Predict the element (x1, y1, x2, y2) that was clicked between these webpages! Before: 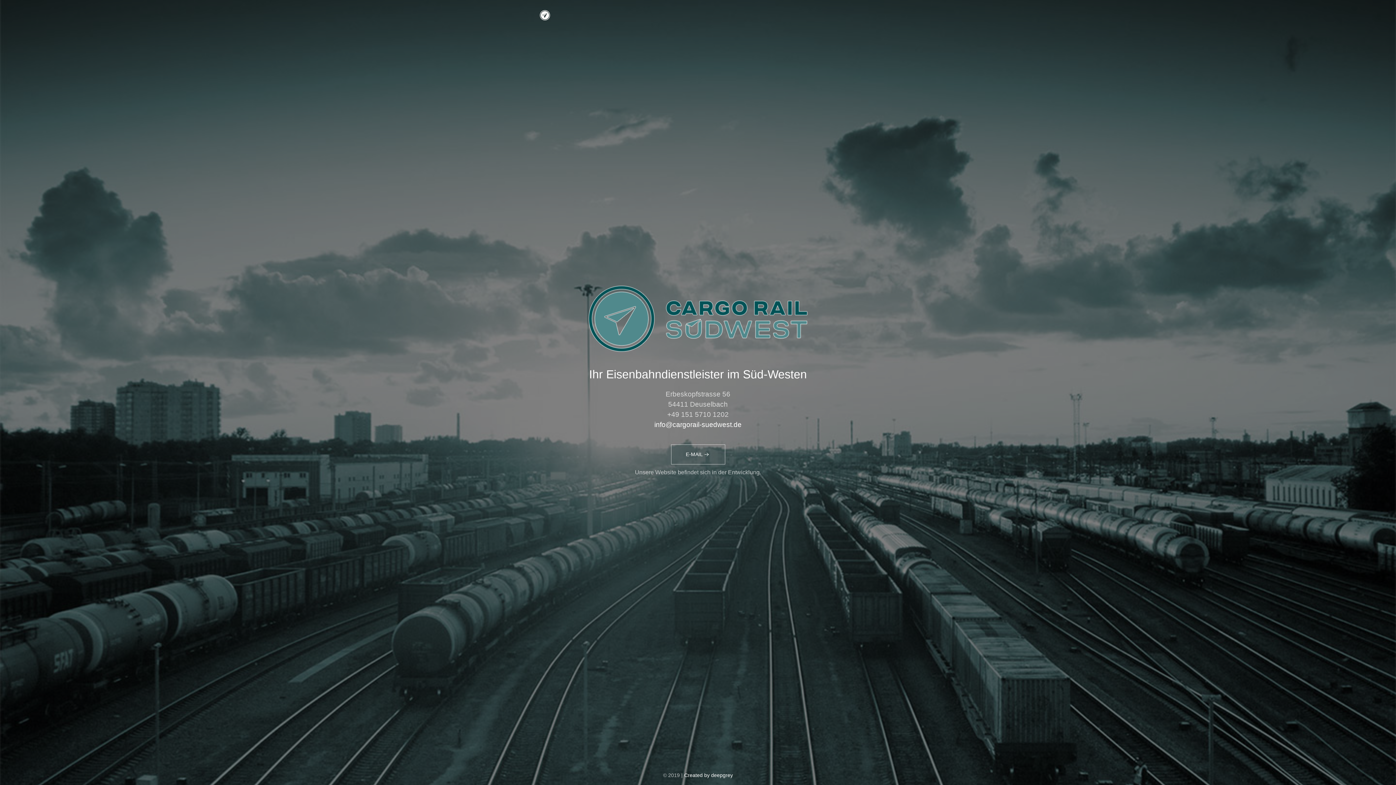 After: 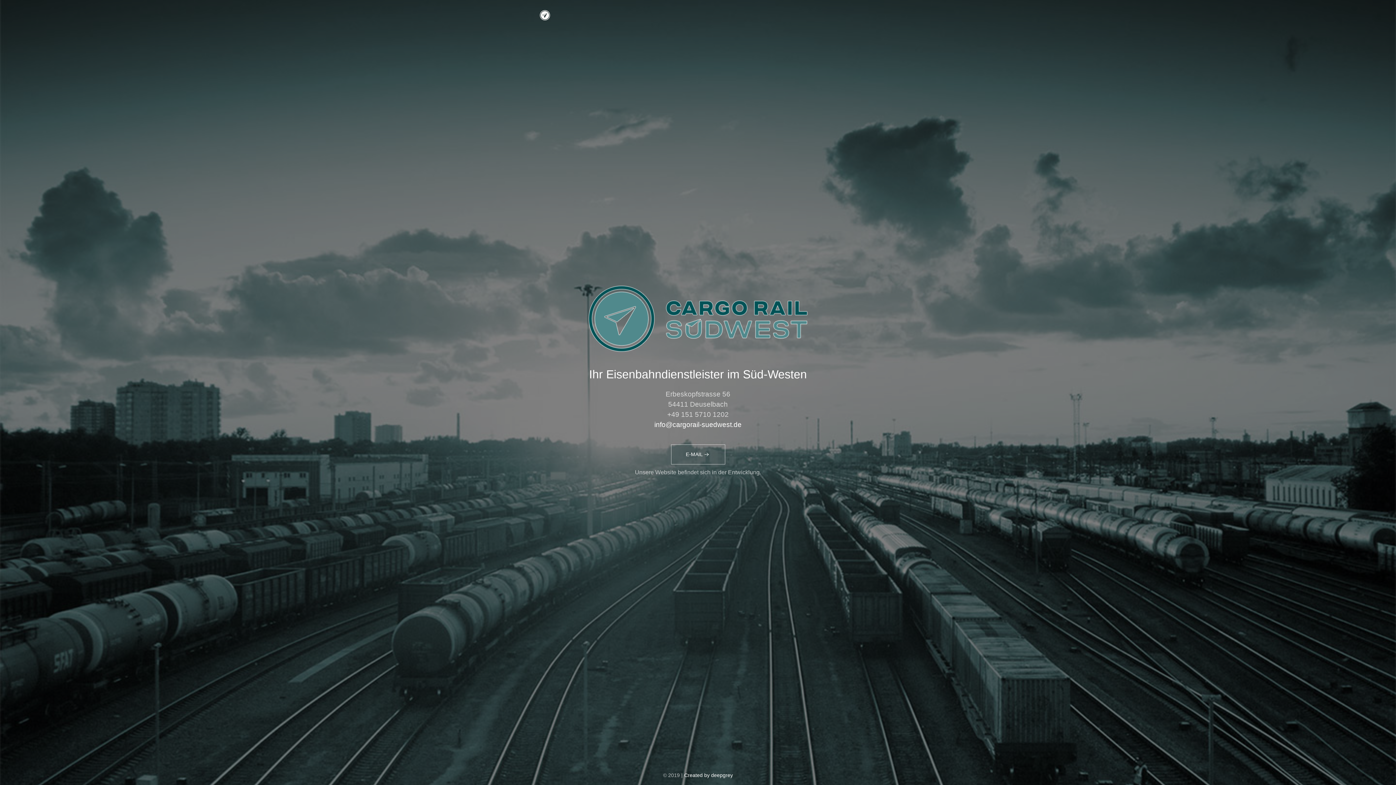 Action: bbox: (540, 8, 550, 21)